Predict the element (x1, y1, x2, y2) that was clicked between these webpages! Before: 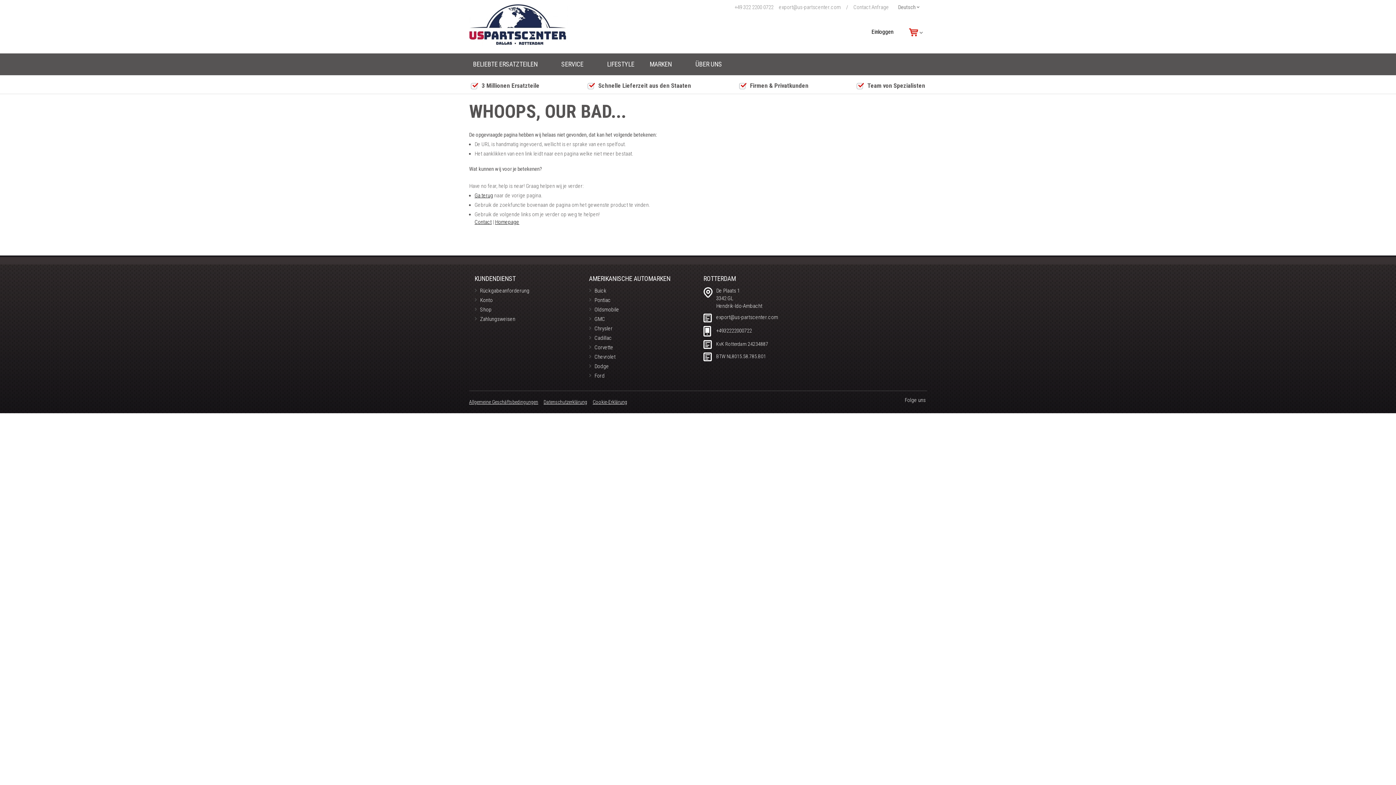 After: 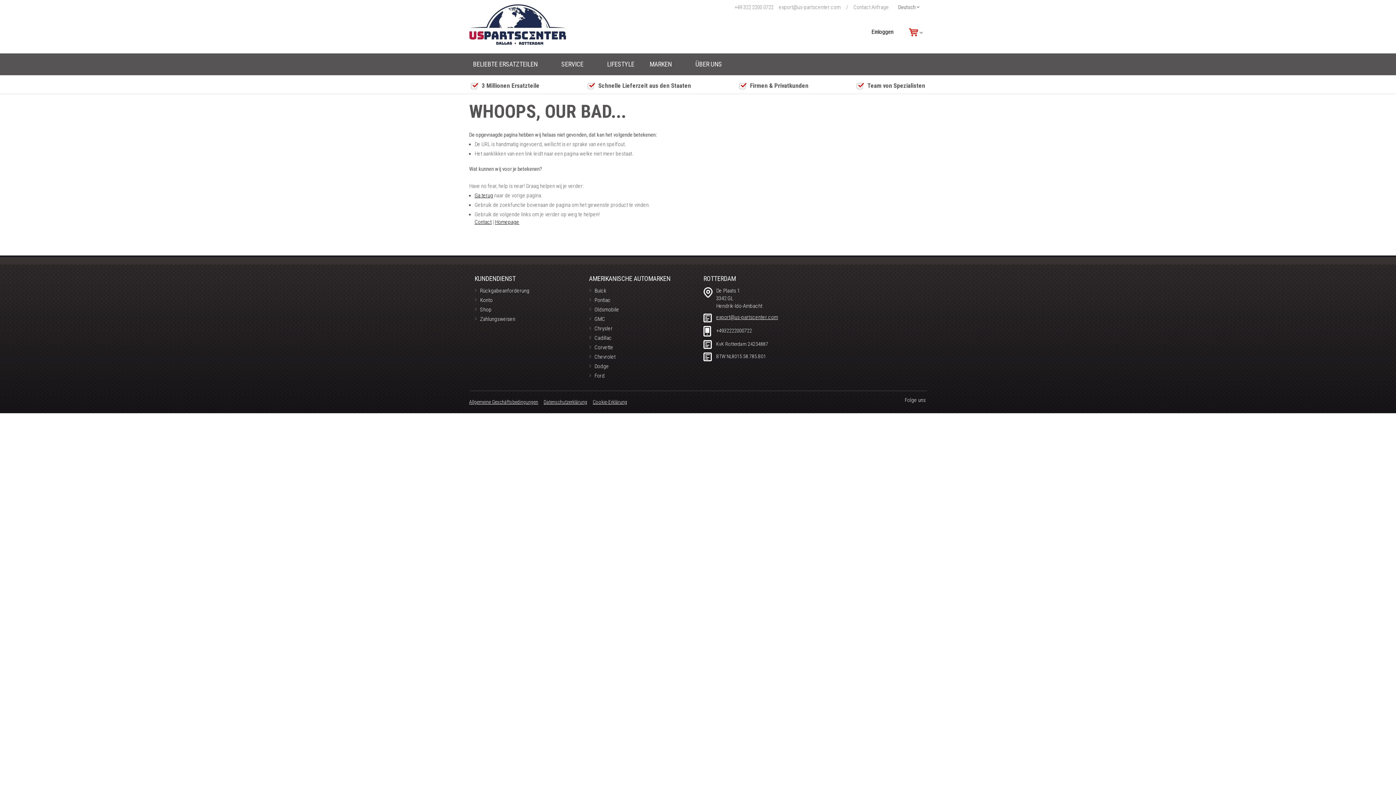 Action: label: export@us-partscenter.com bbox: (716, 313, 778, 321)